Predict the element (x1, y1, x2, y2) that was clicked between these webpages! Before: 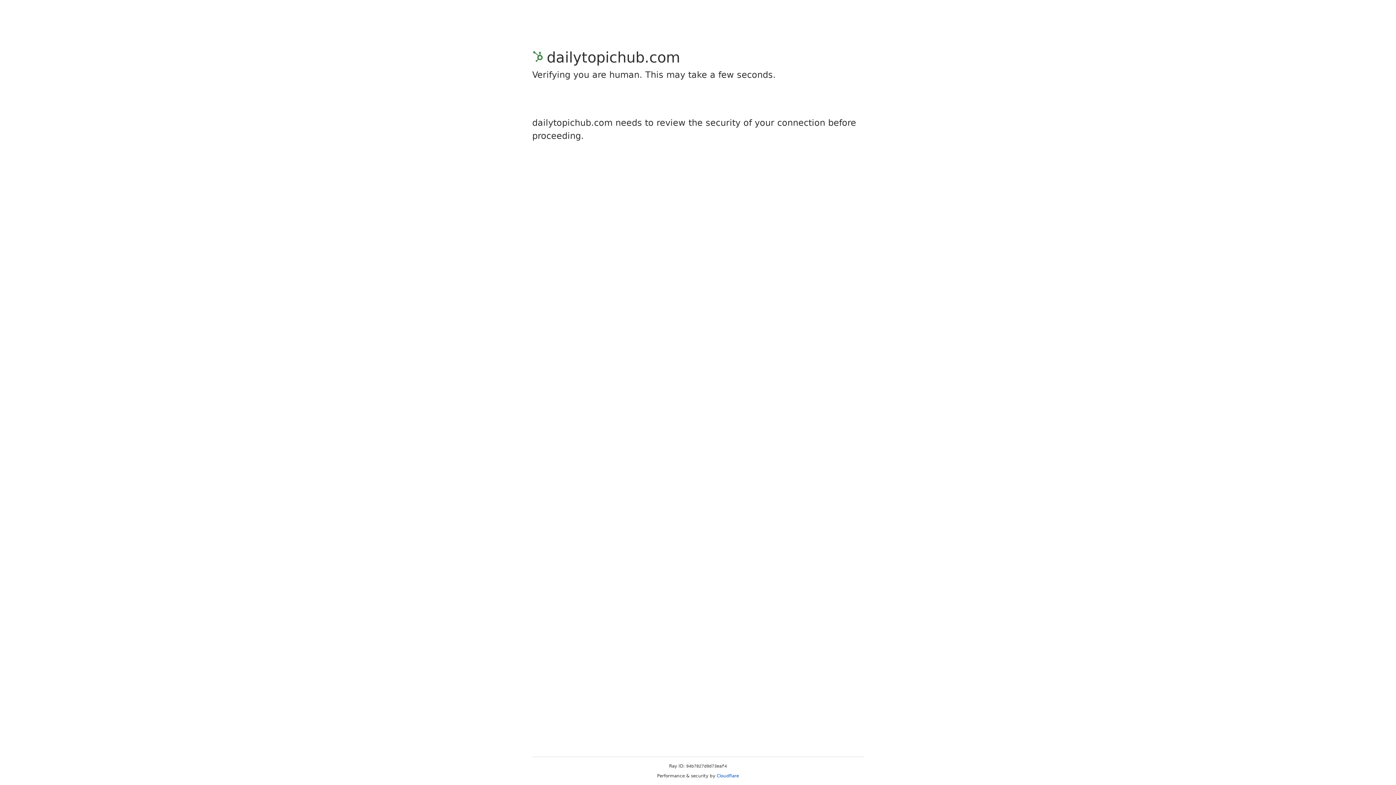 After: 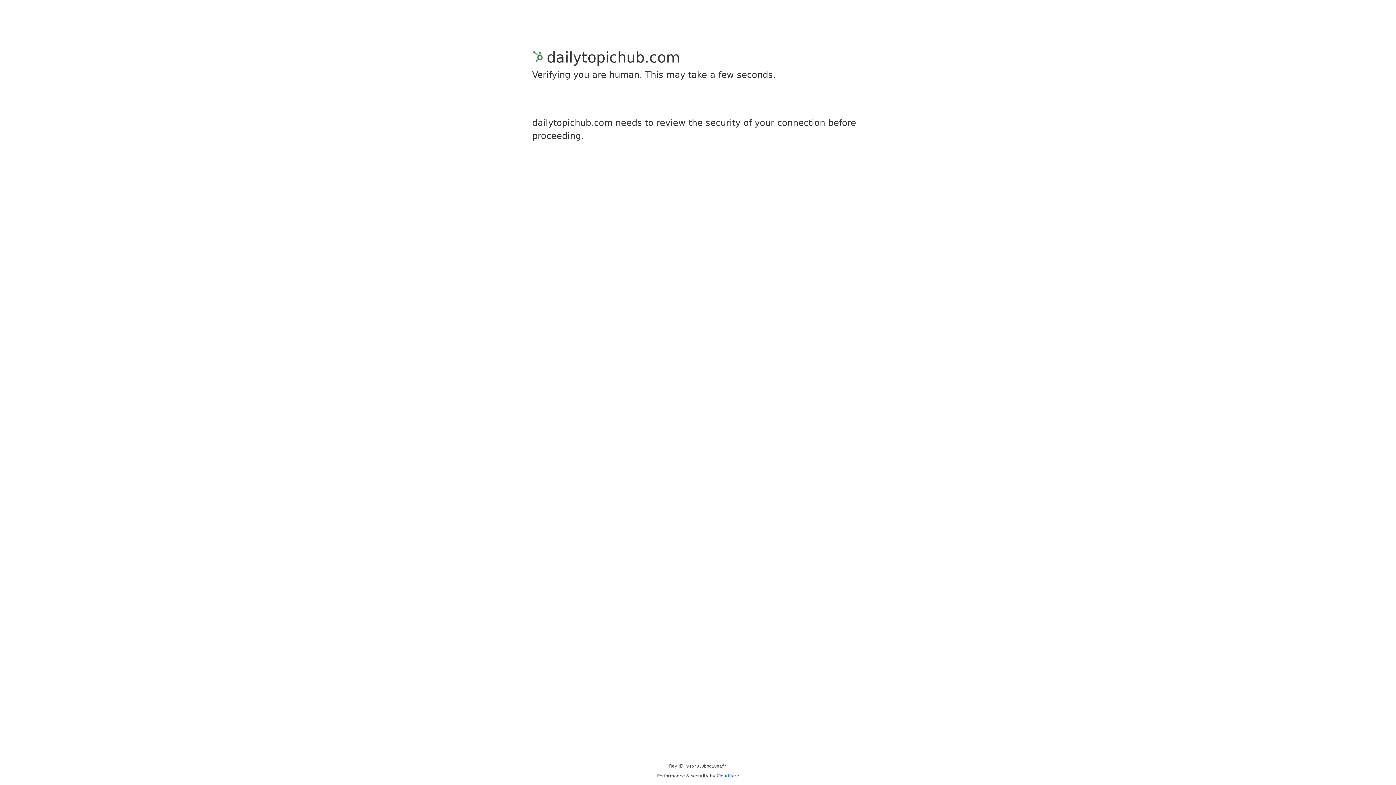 Action: bbox: (716, 773, 739, 778) label: Cloudflare